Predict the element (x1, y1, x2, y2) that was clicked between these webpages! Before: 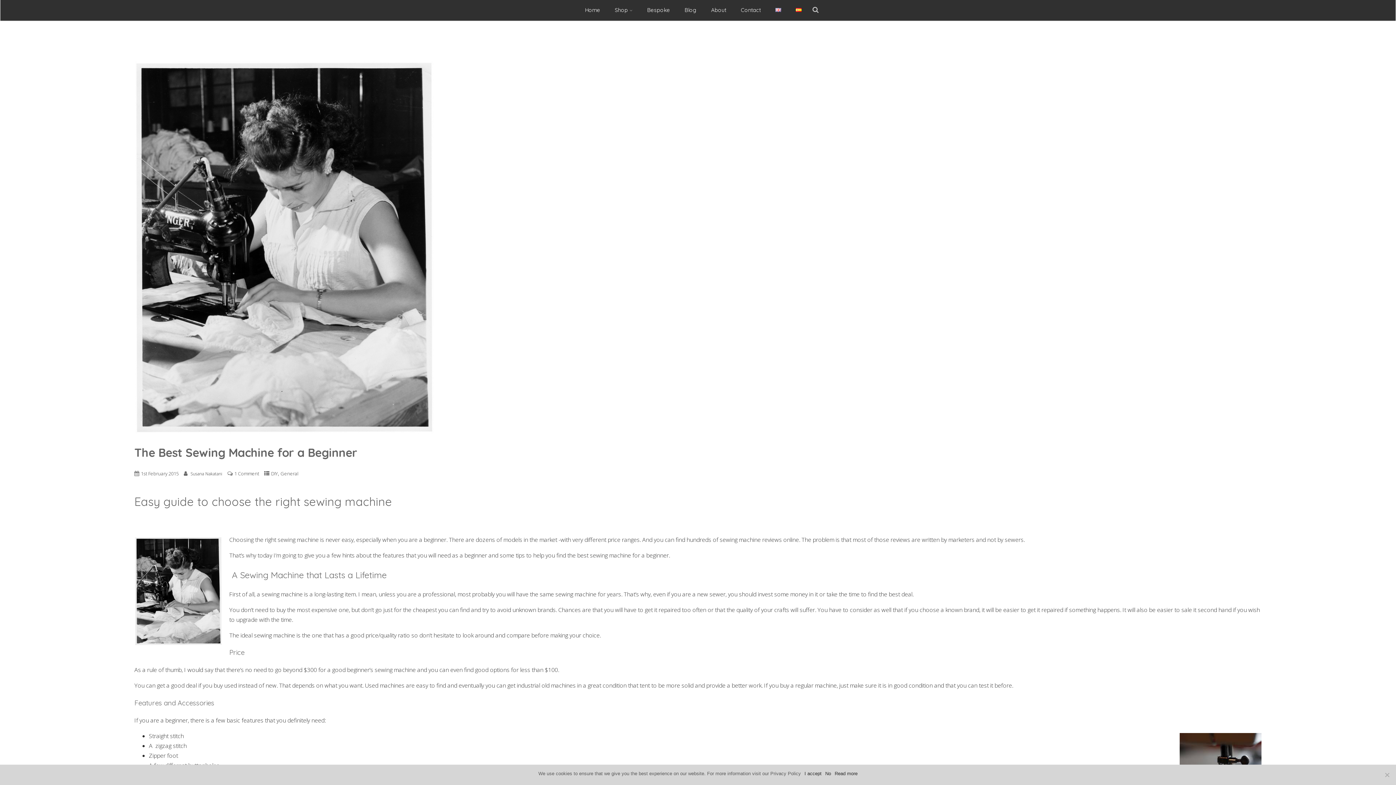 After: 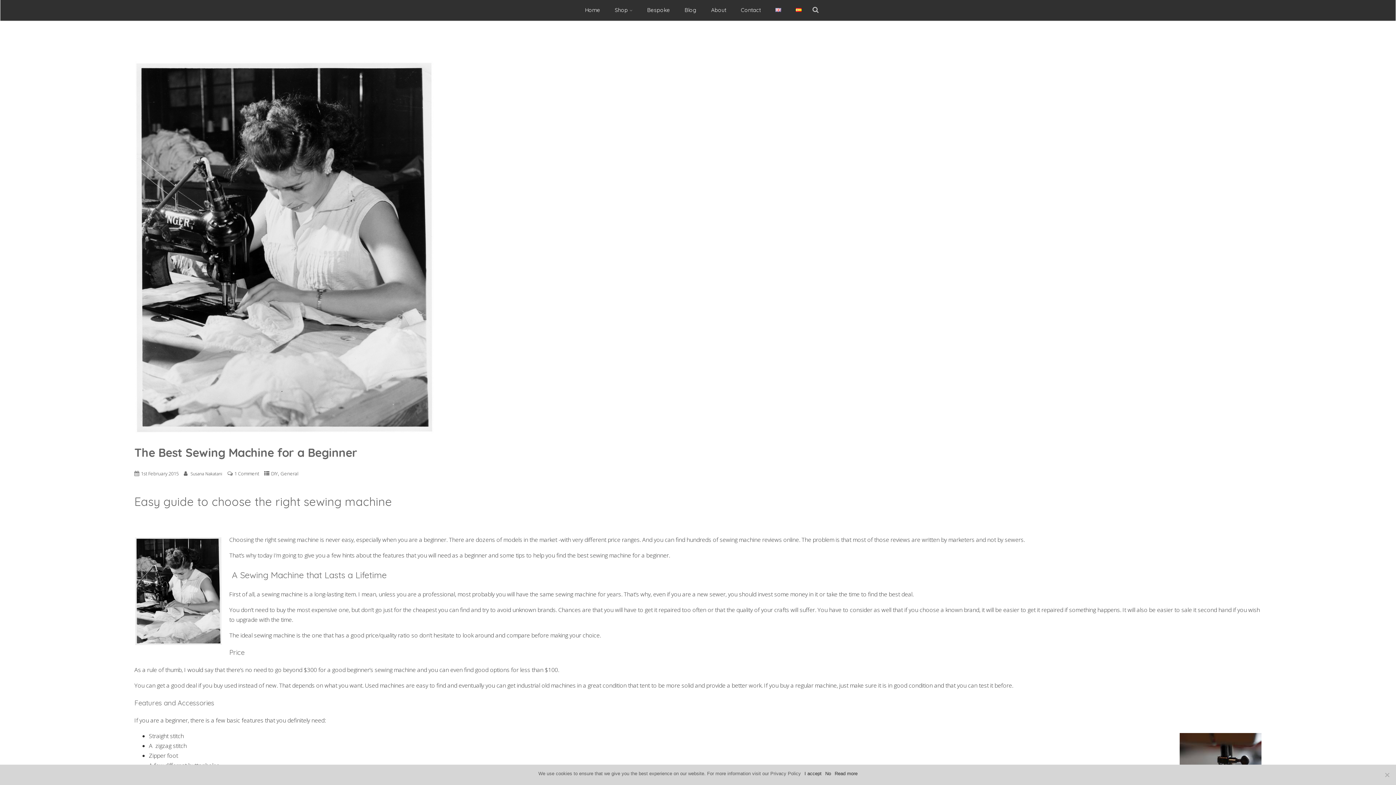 Action: bbox: (834, 770, 857, 777) label: Read more